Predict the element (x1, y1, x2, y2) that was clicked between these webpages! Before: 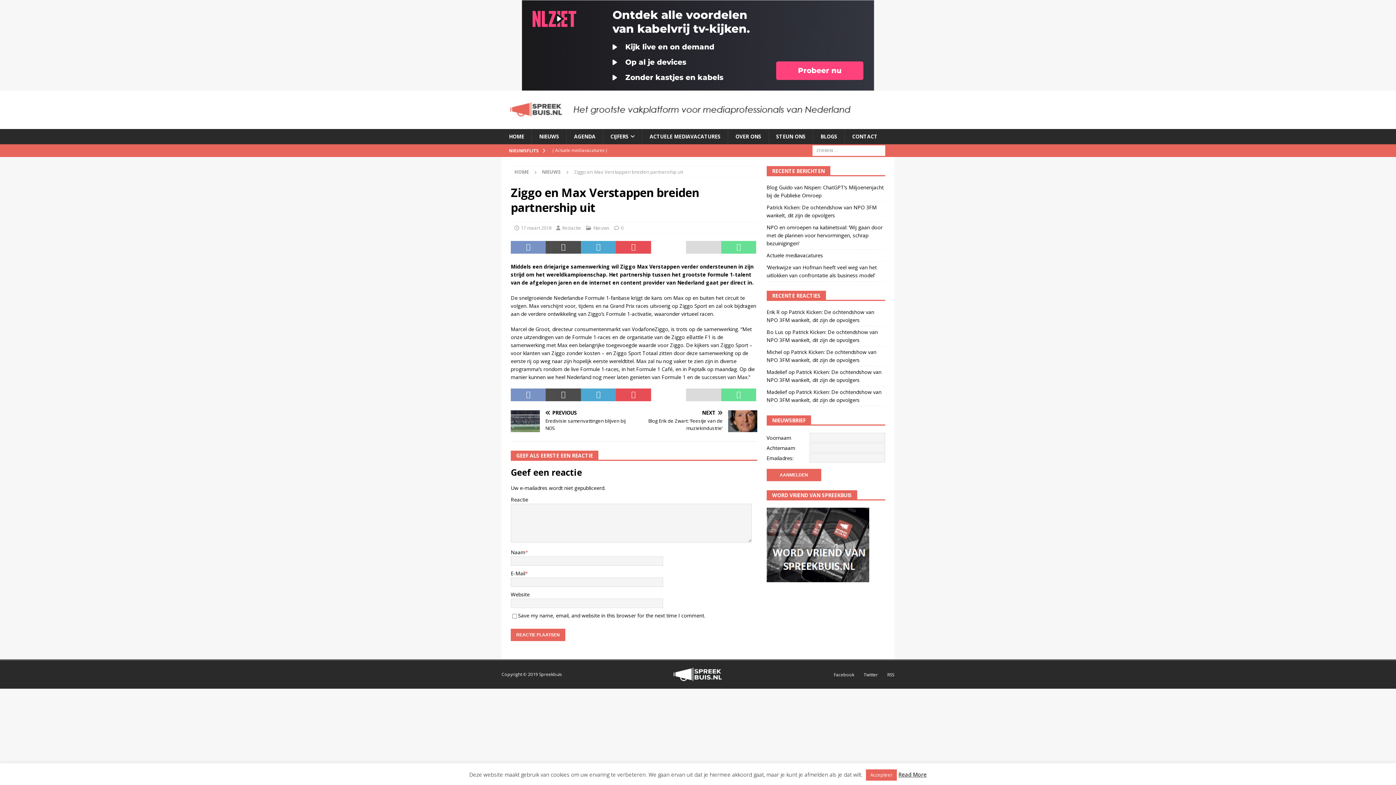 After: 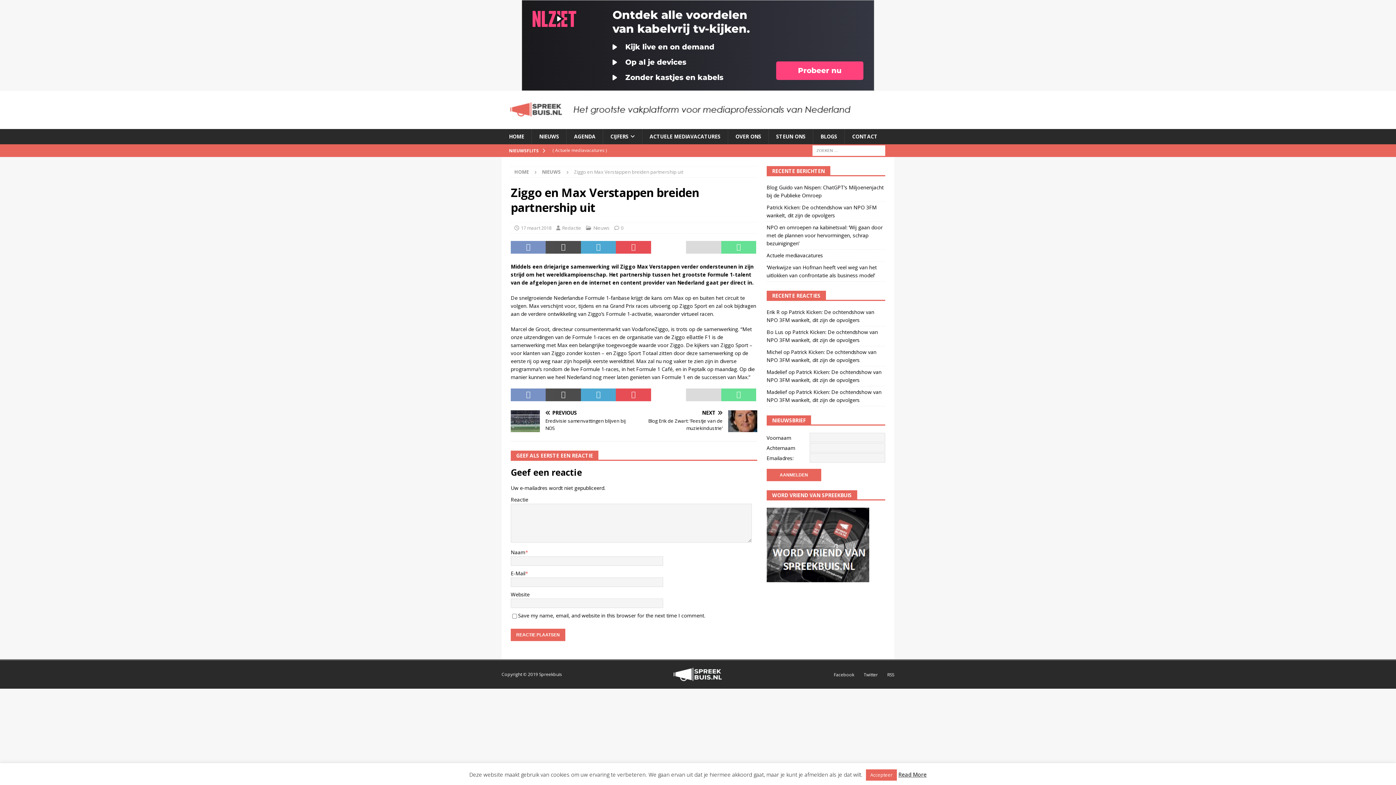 Action: bbox: (651, 241, 686, 253)